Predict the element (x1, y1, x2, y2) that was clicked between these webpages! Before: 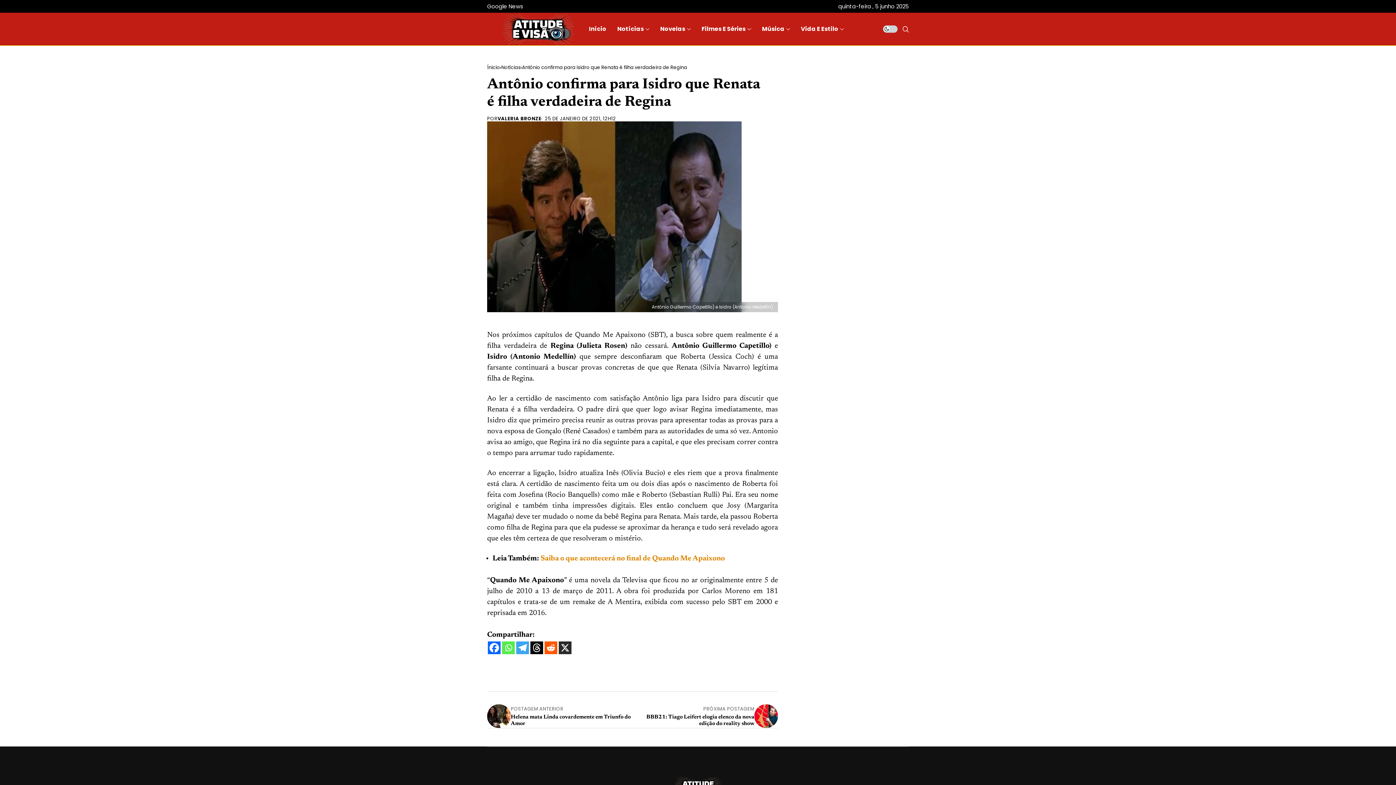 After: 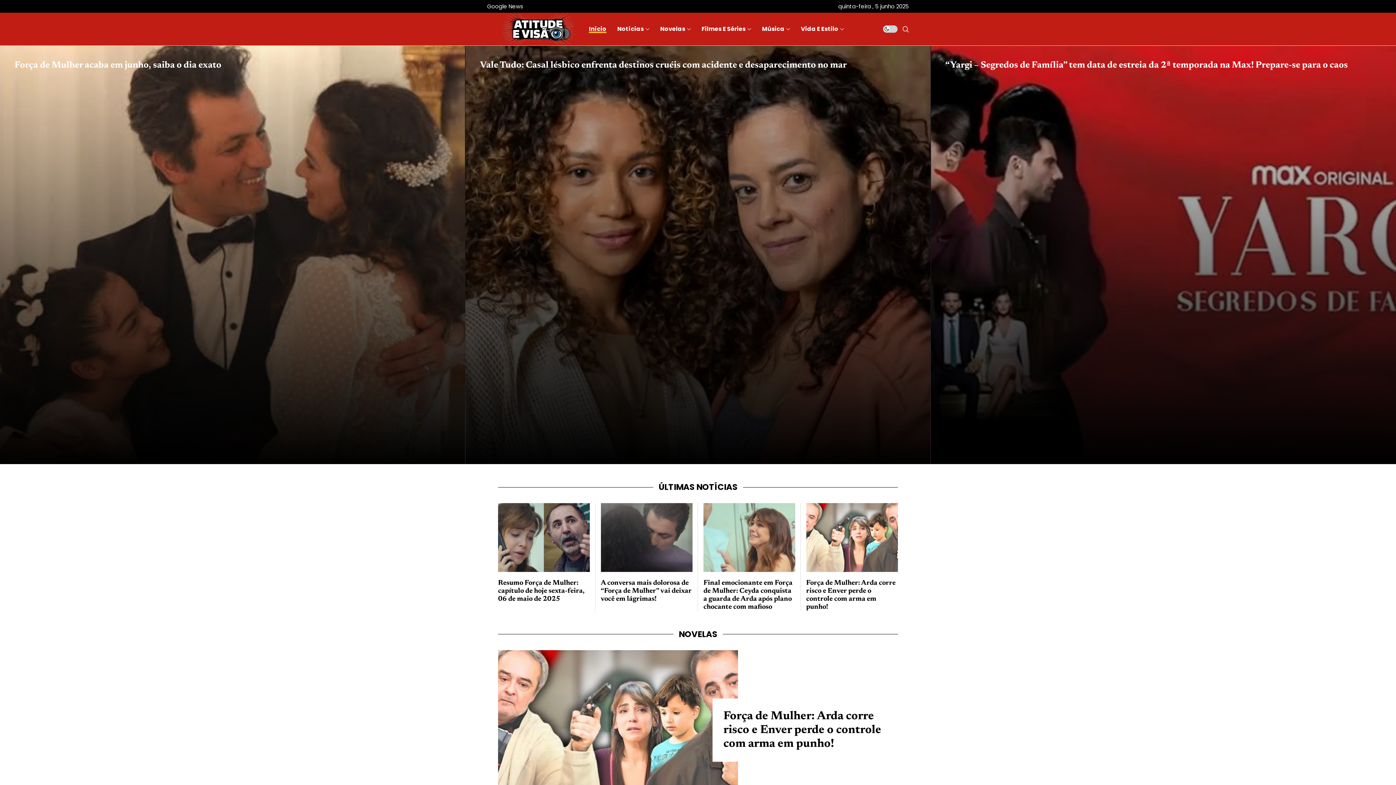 Action: bbox: (487, 0, 589, 57)